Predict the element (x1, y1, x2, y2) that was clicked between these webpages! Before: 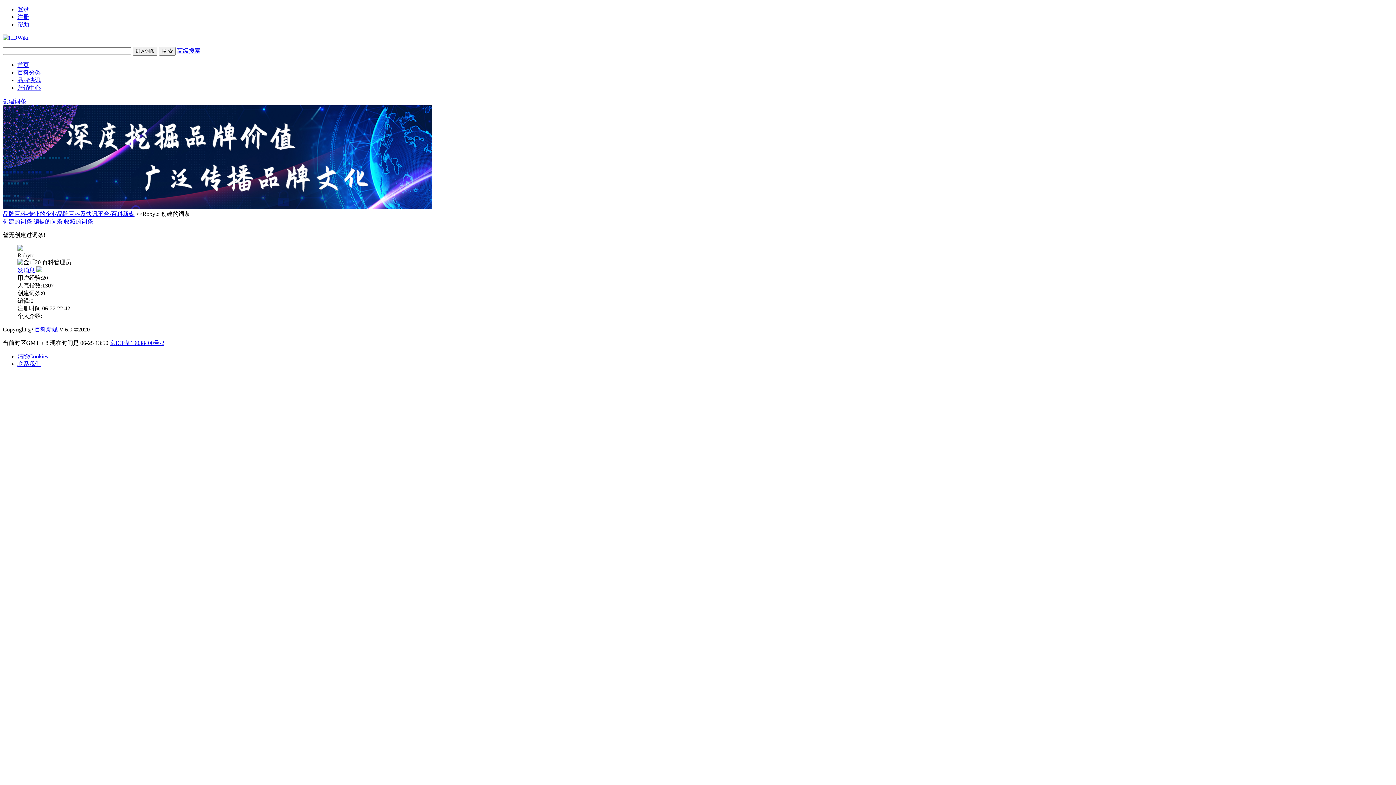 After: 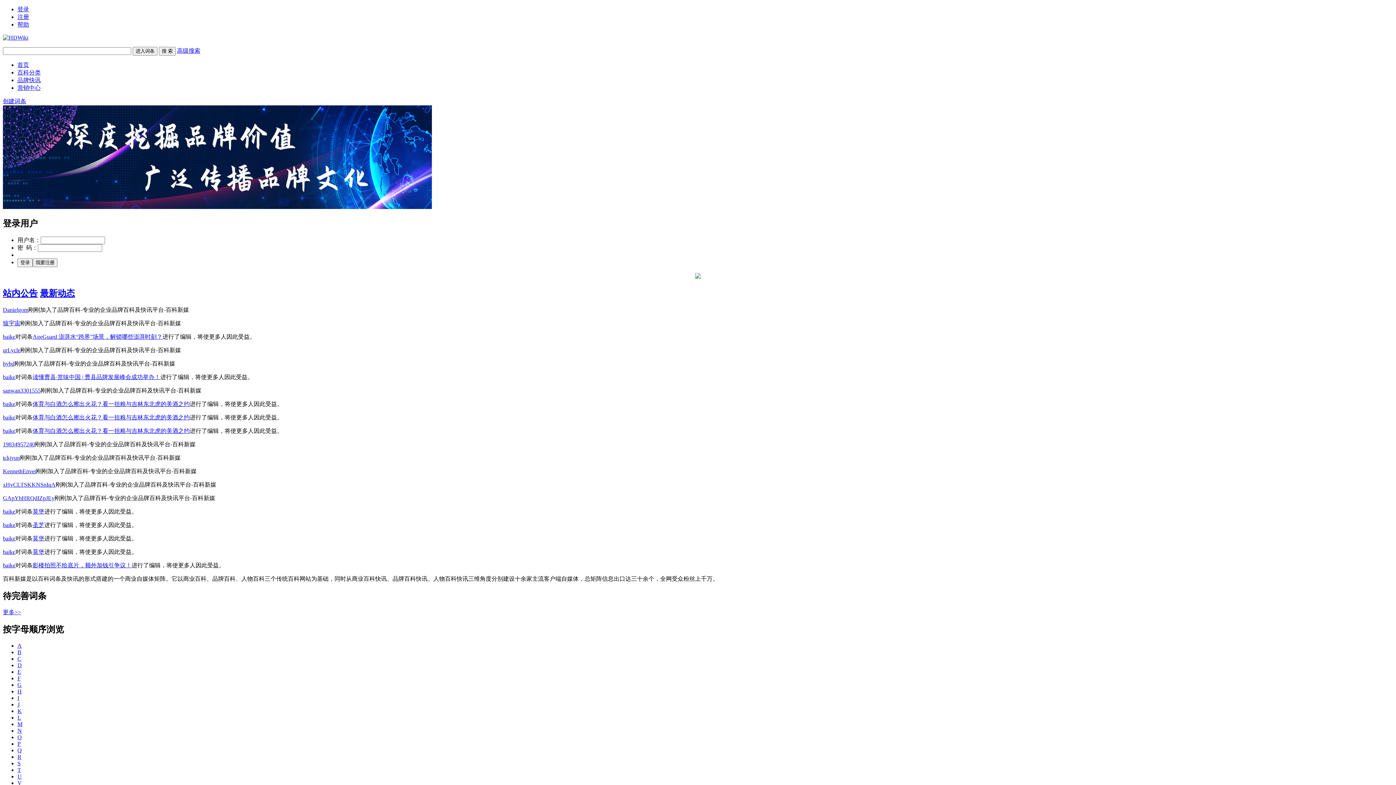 Action: bbox: (17, 353, 48, 359) label: 清除Cookies